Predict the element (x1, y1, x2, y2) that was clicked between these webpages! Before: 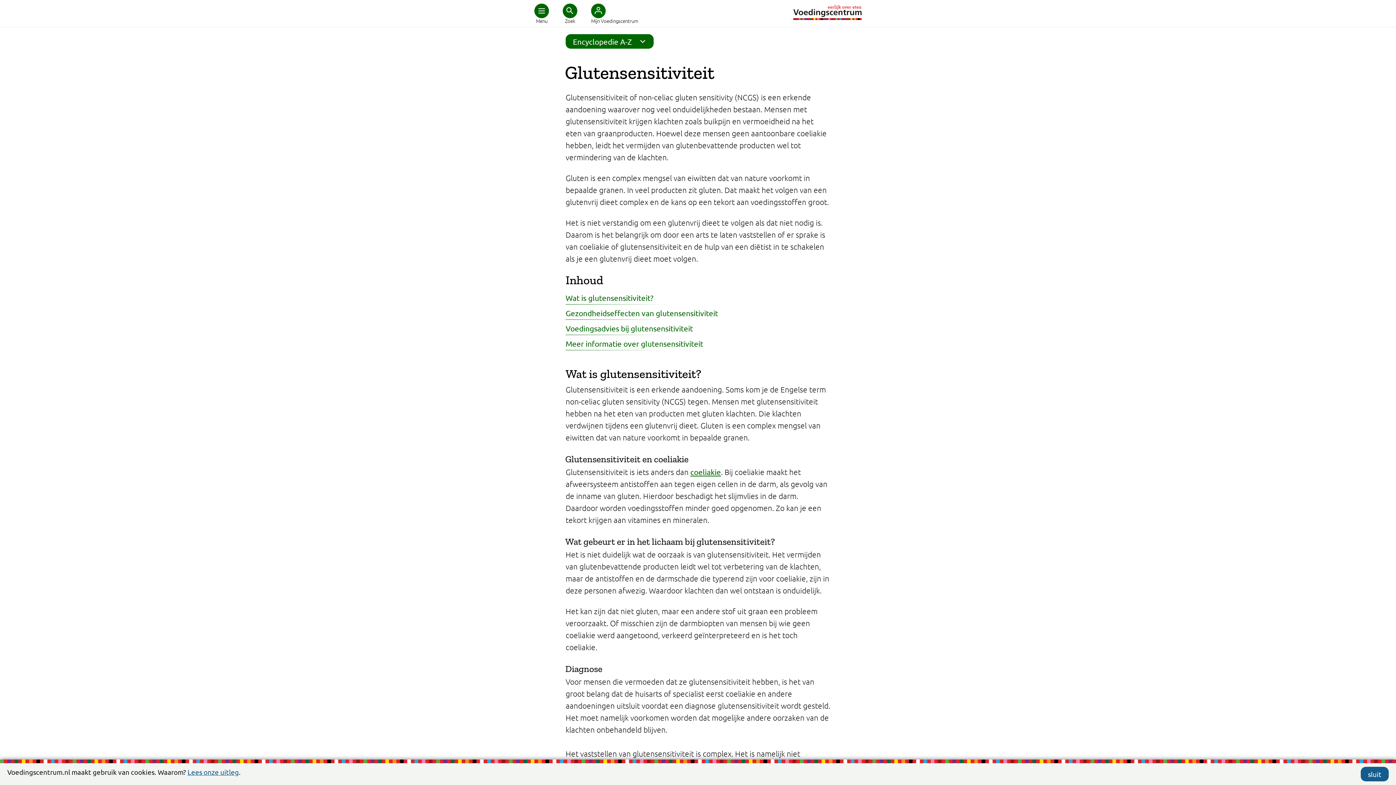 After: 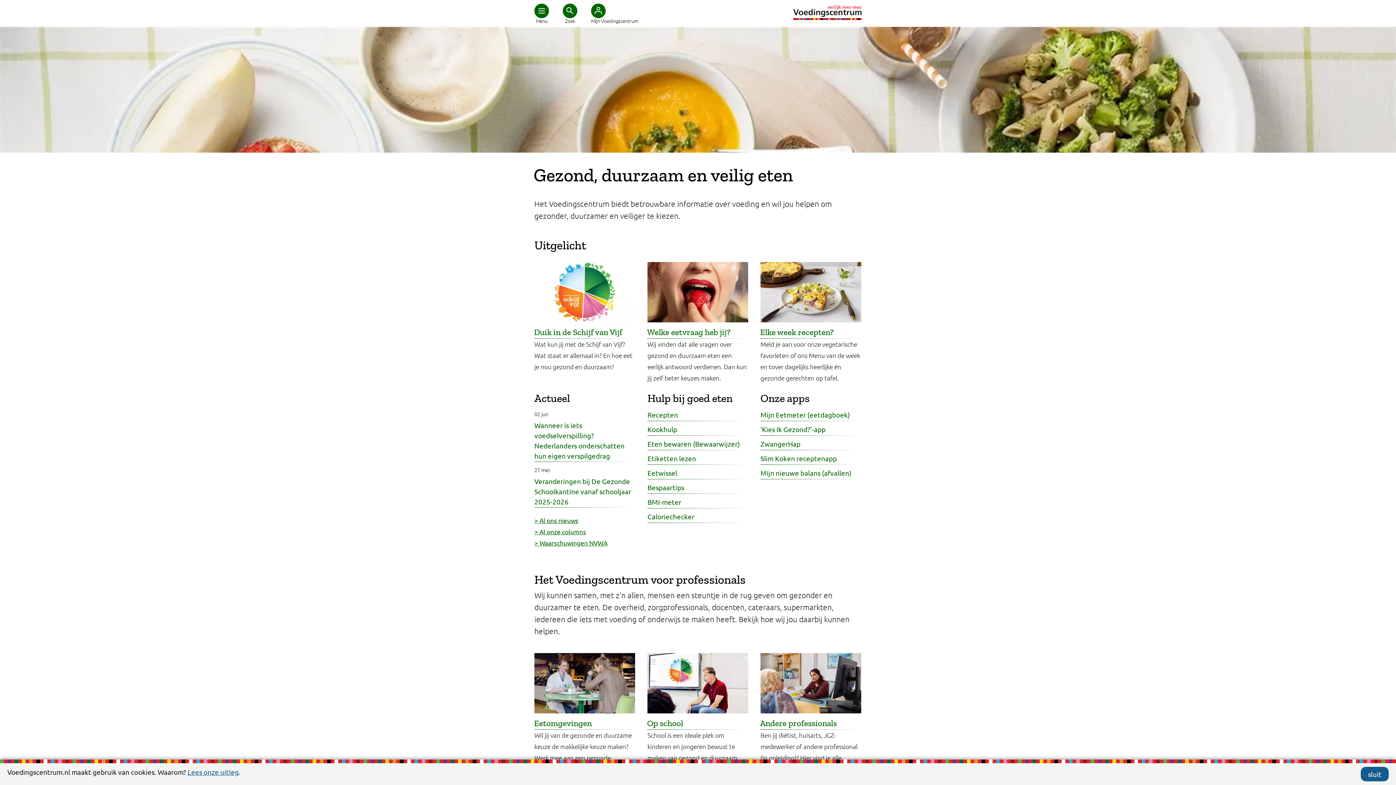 Action: bbox: (793, 5, 861, 20)